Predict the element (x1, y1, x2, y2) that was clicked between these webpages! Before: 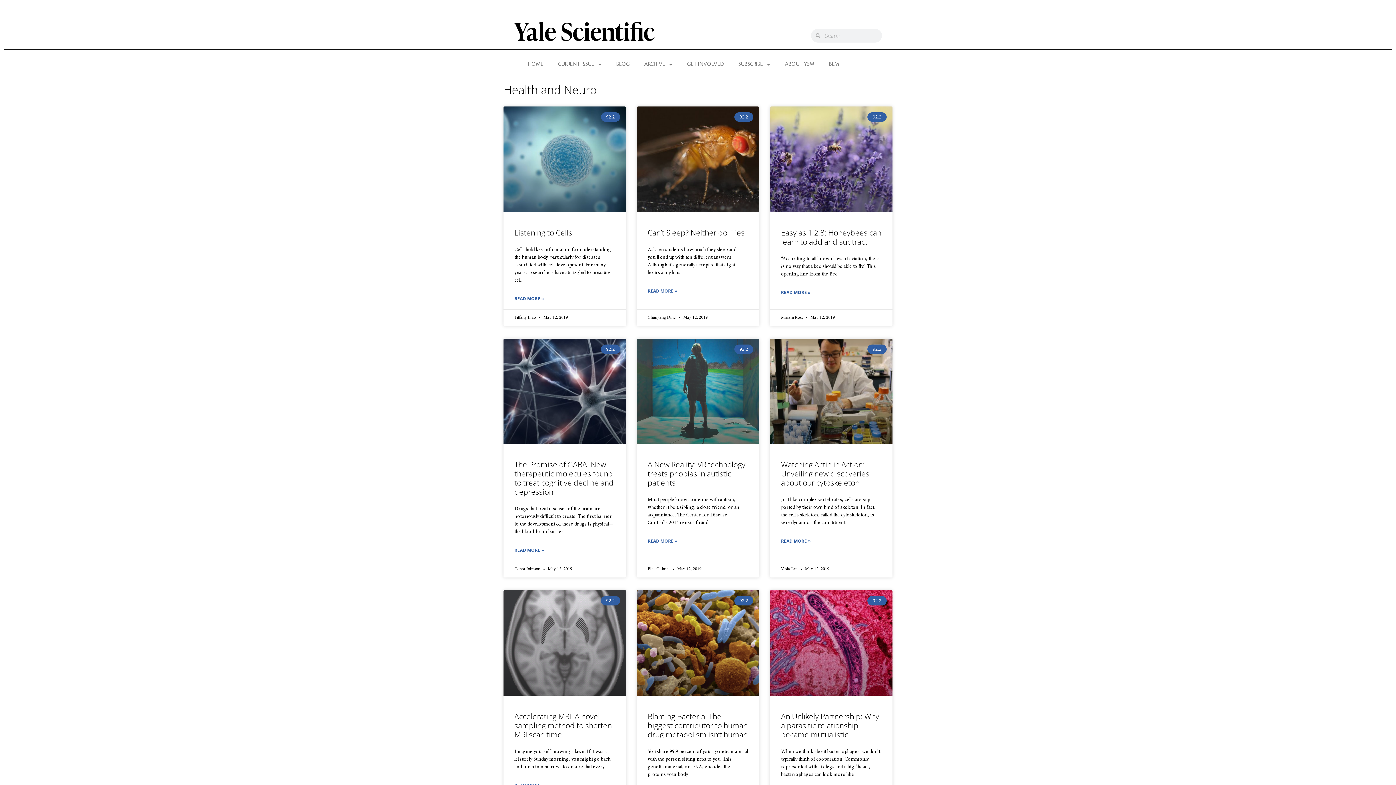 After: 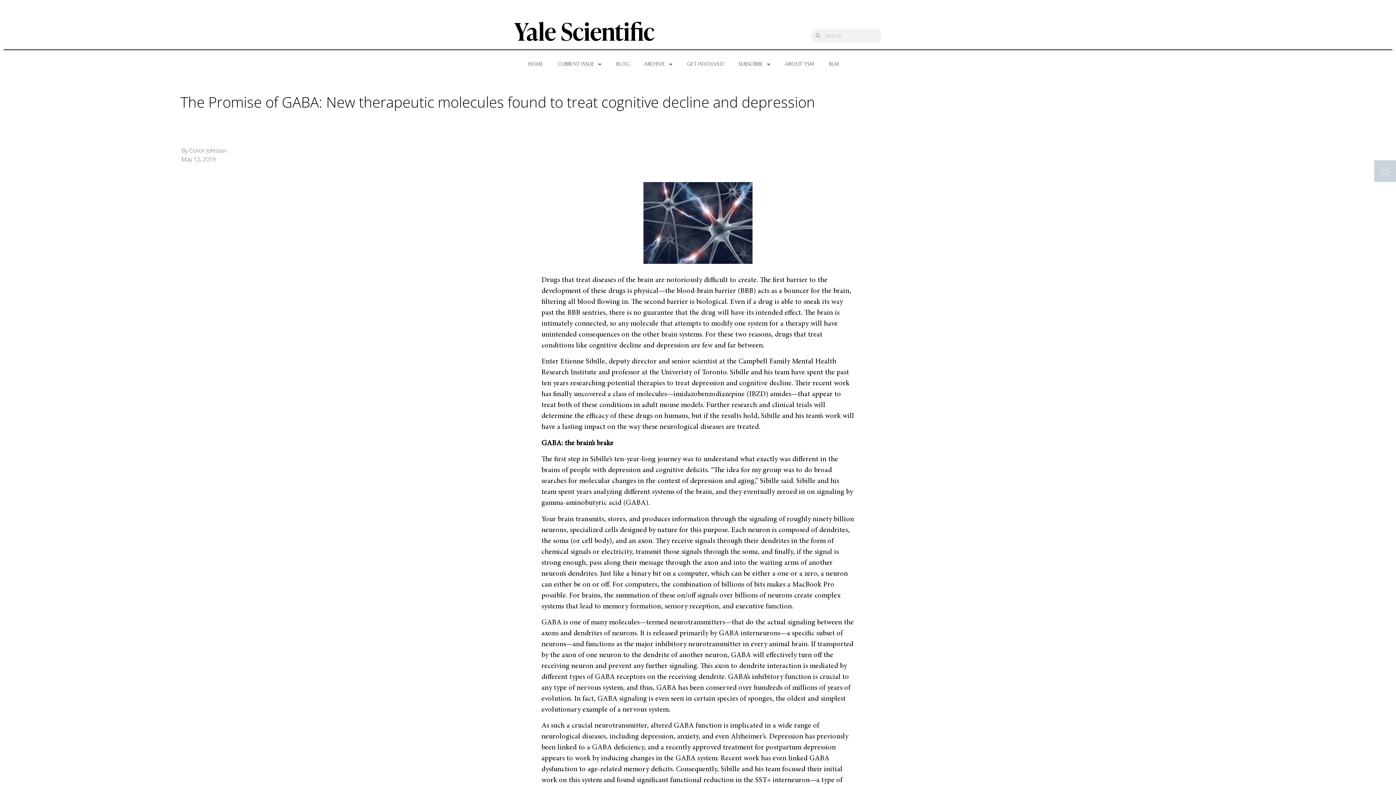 Action: bbox: (503, 338, 626, 444)